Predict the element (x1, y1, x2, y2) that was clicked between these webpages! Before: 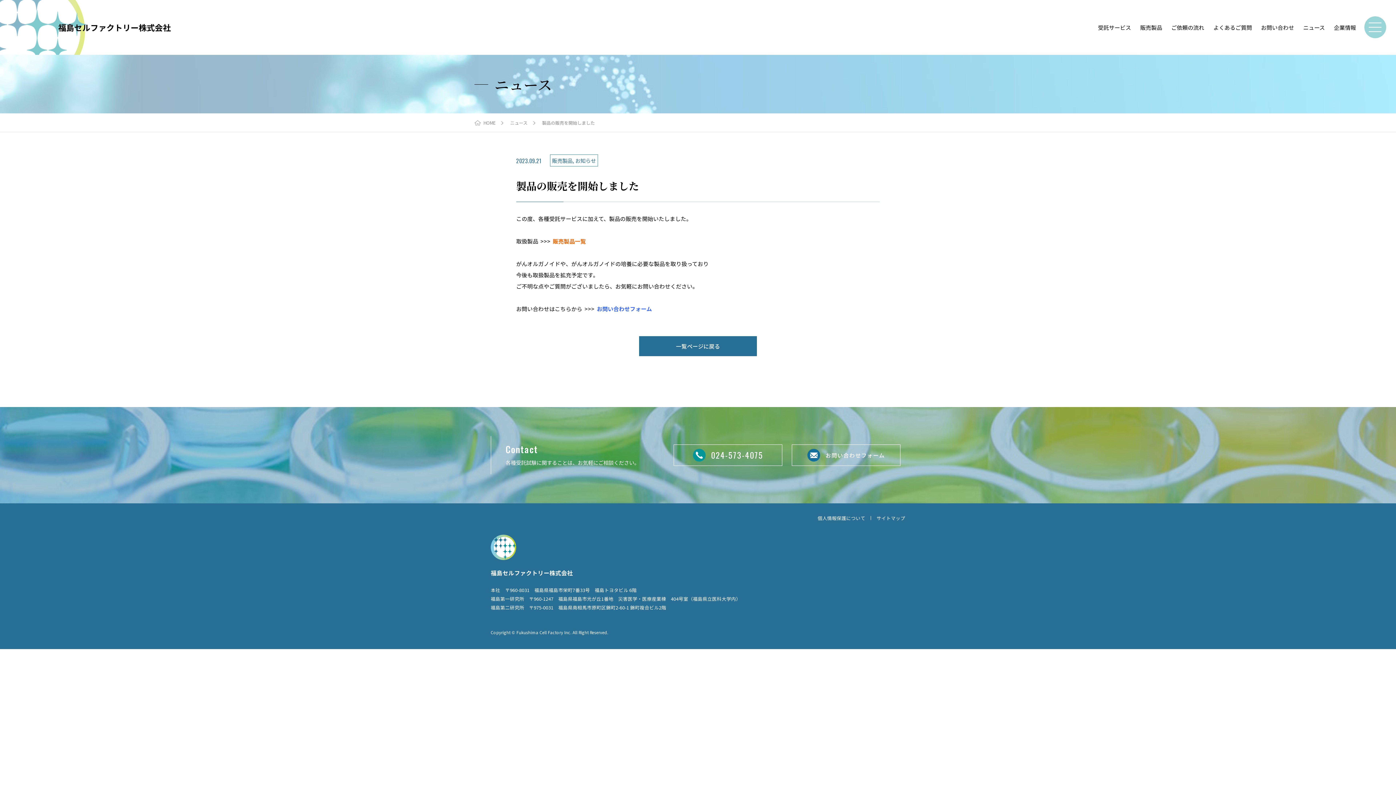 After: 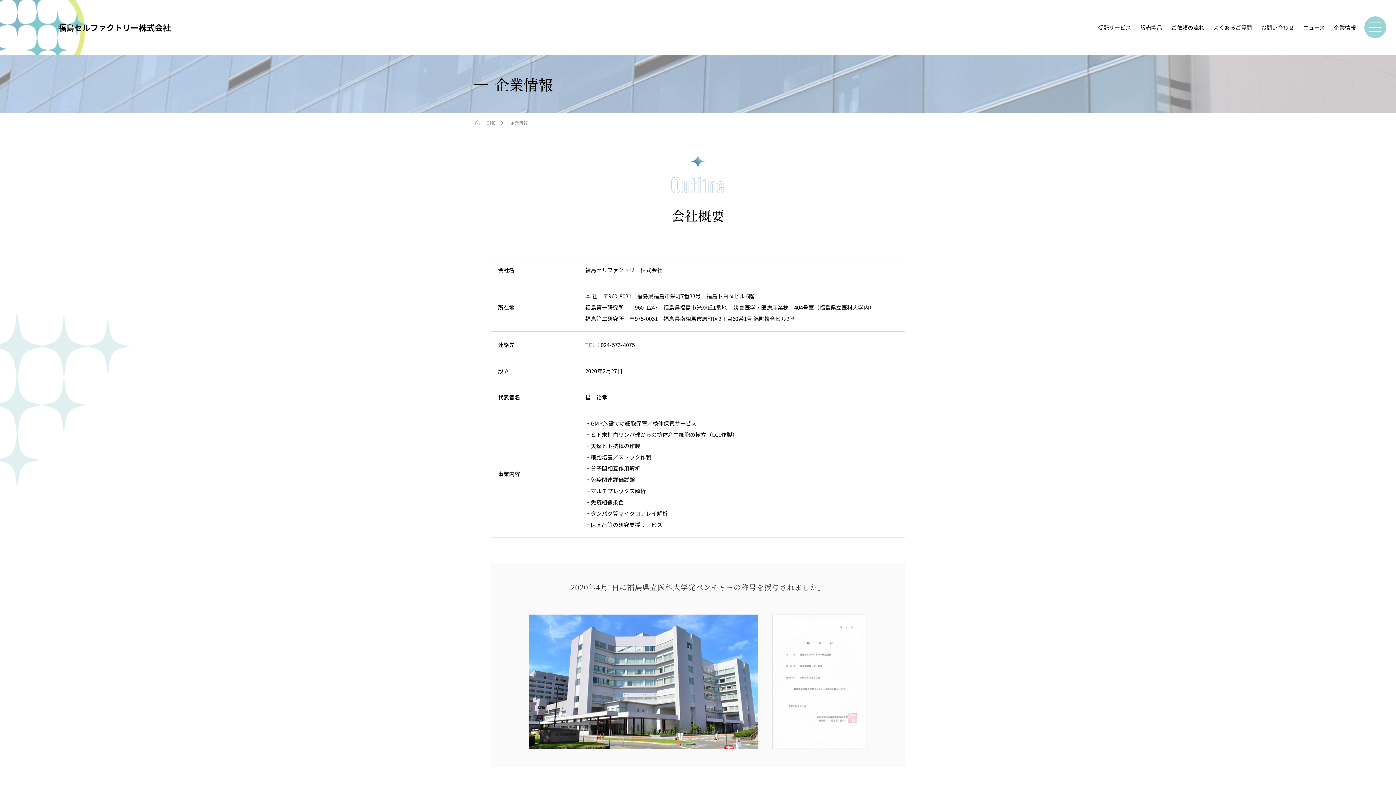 Action: bbox: (1334, 23, 1356, 31) label: 企業情報